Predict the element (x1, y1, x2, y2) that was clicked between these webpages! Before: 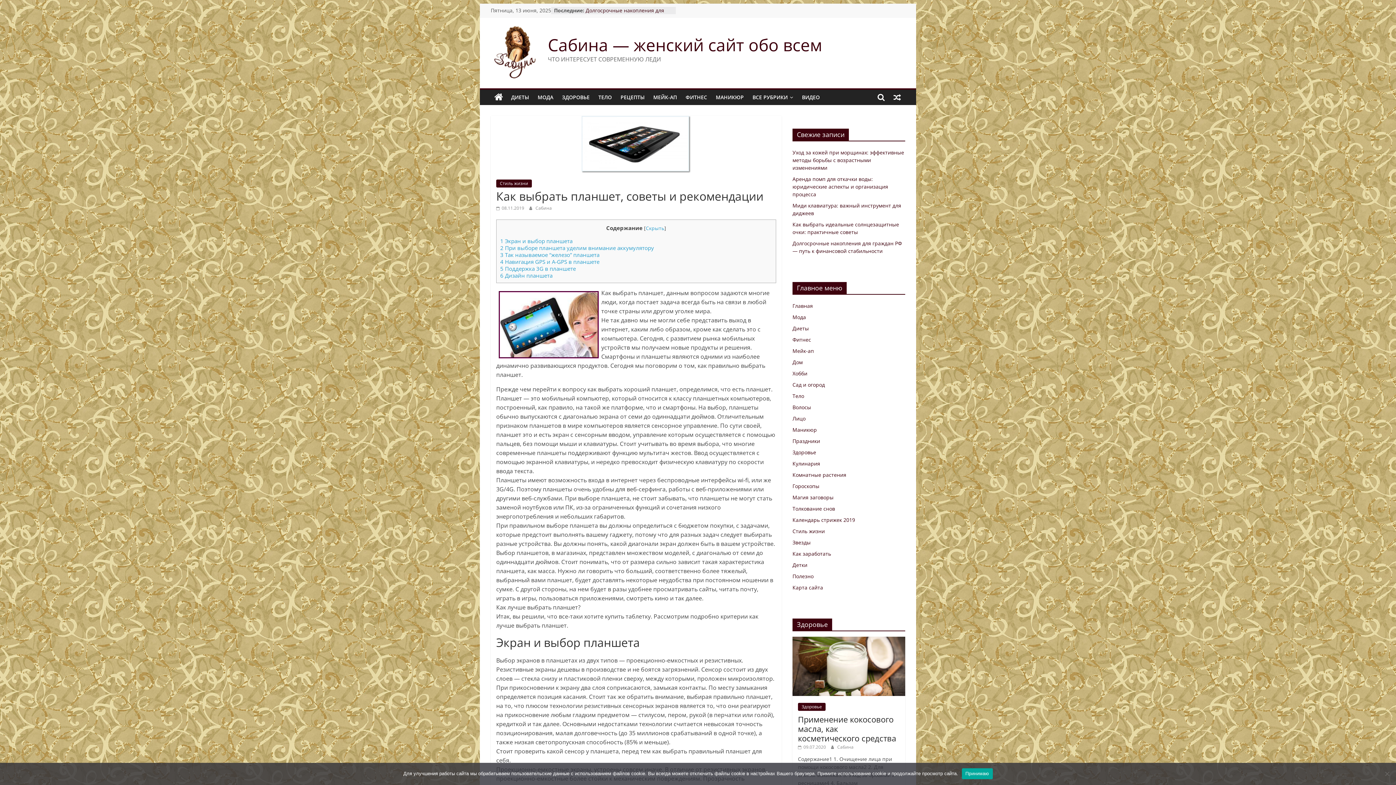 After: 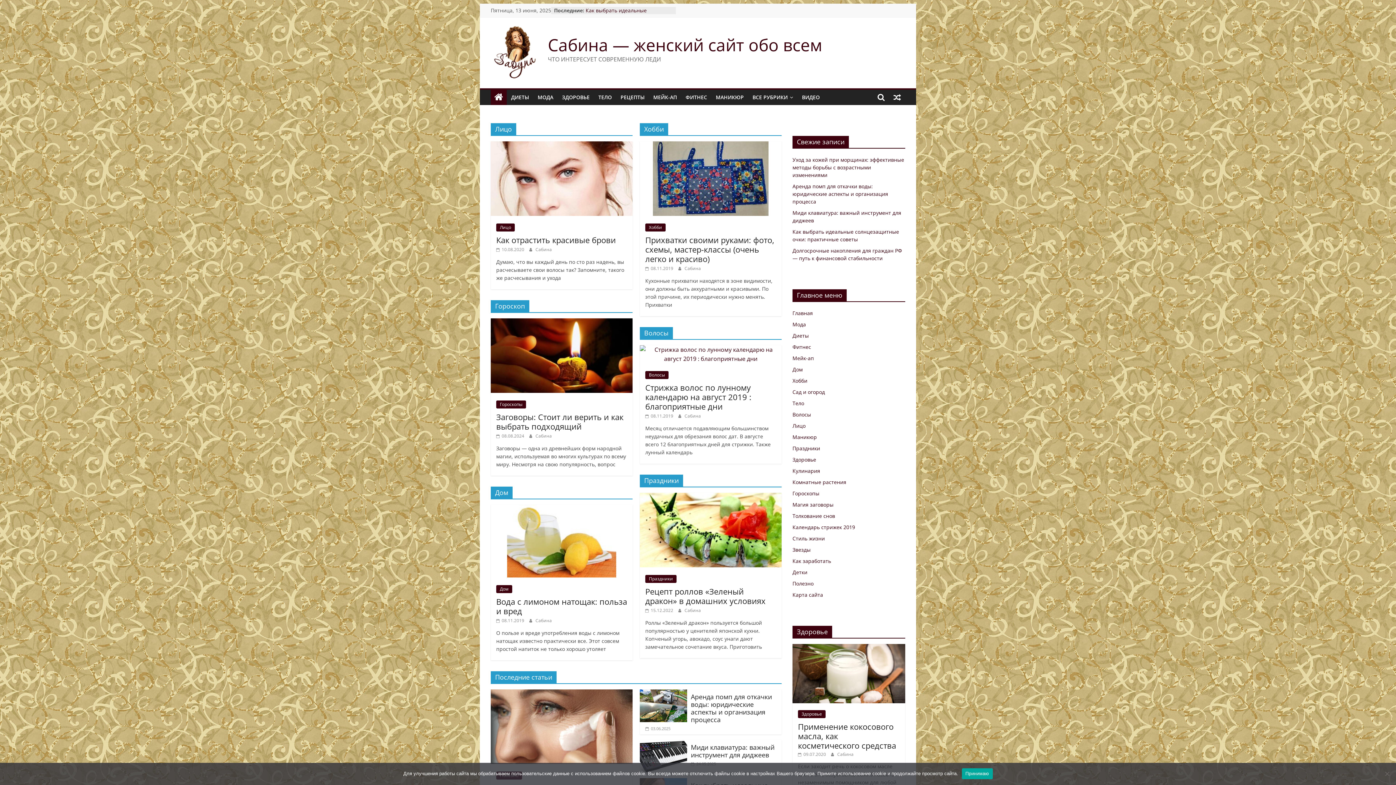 Action: bbox: (490, 24, 540, 79)